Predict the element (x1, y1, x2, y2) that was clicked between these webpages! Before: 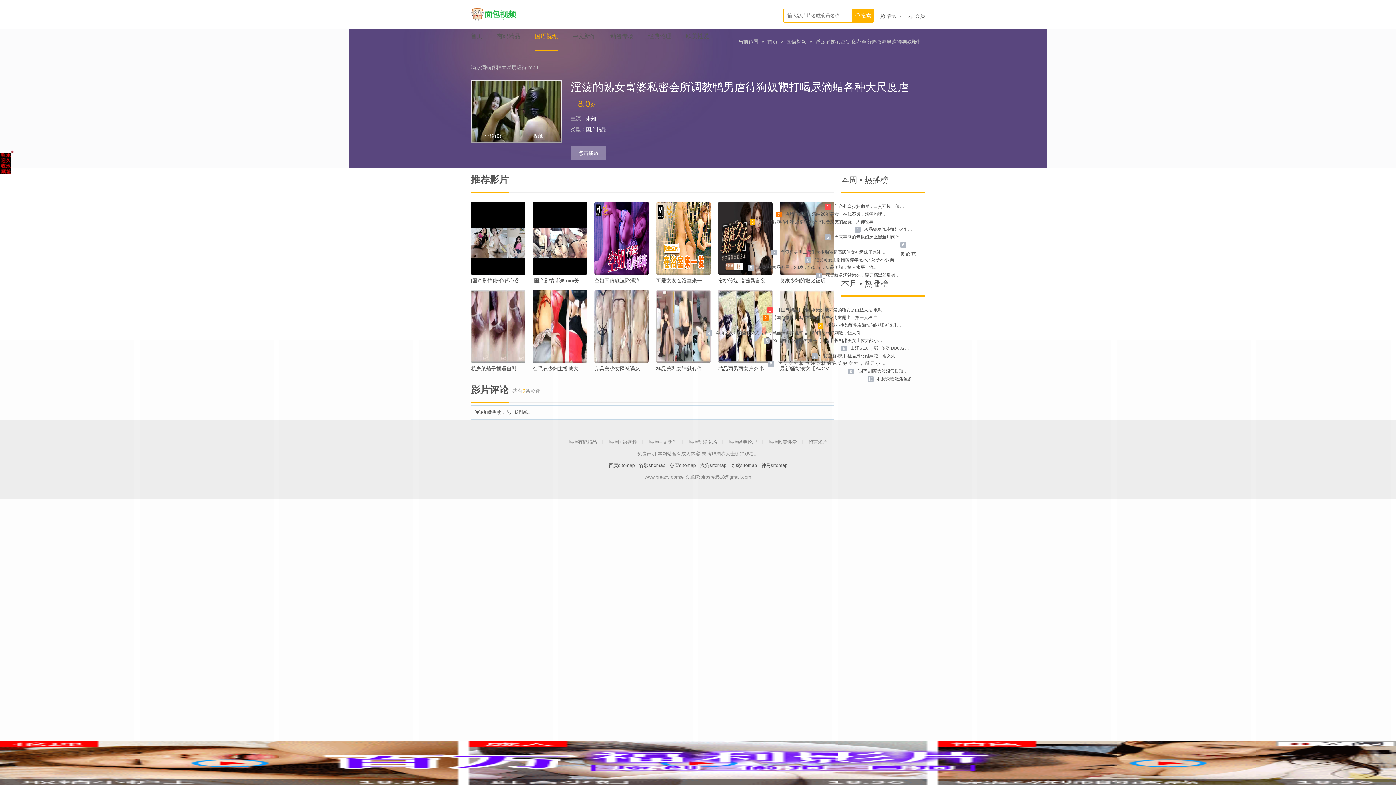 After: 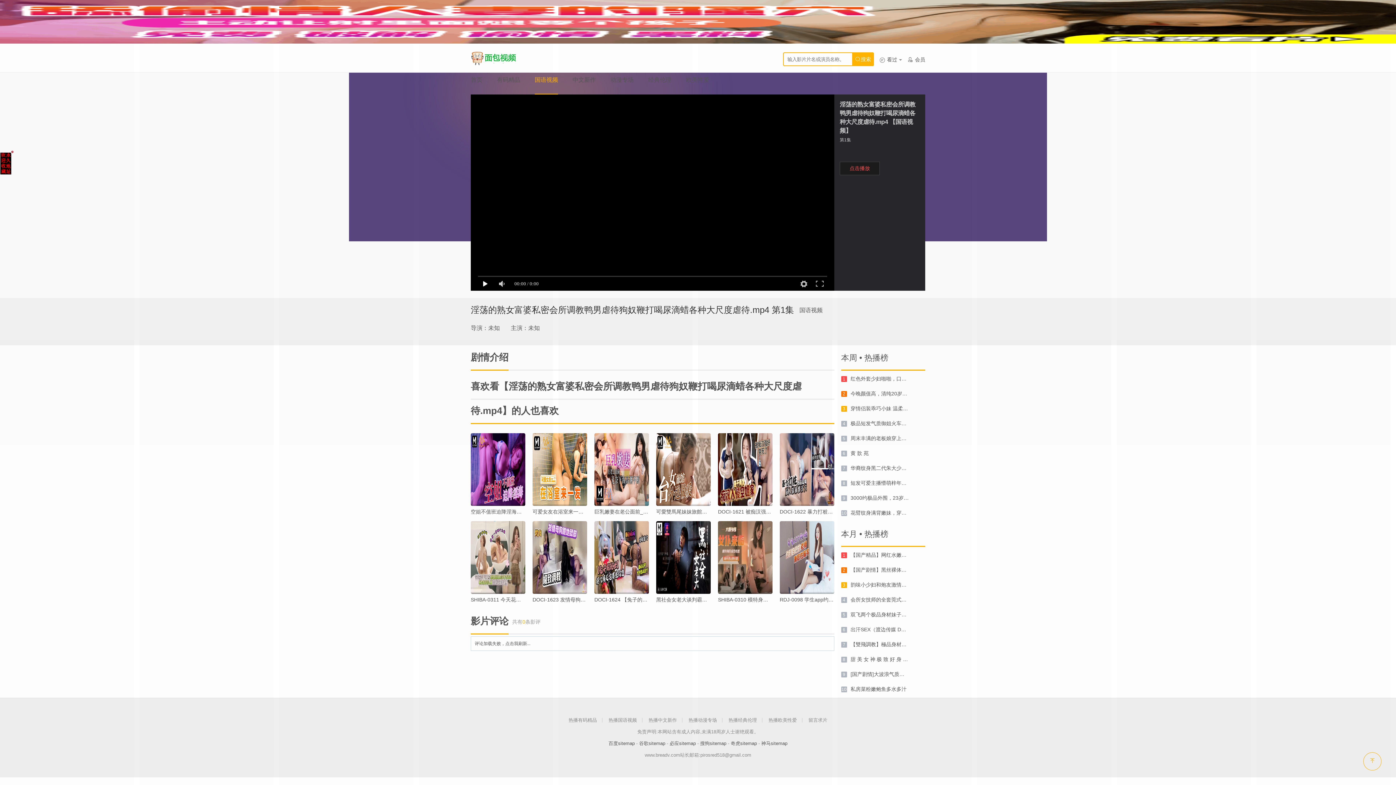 Action: bbox: (570, 145, 606, 160) label: 点击播放